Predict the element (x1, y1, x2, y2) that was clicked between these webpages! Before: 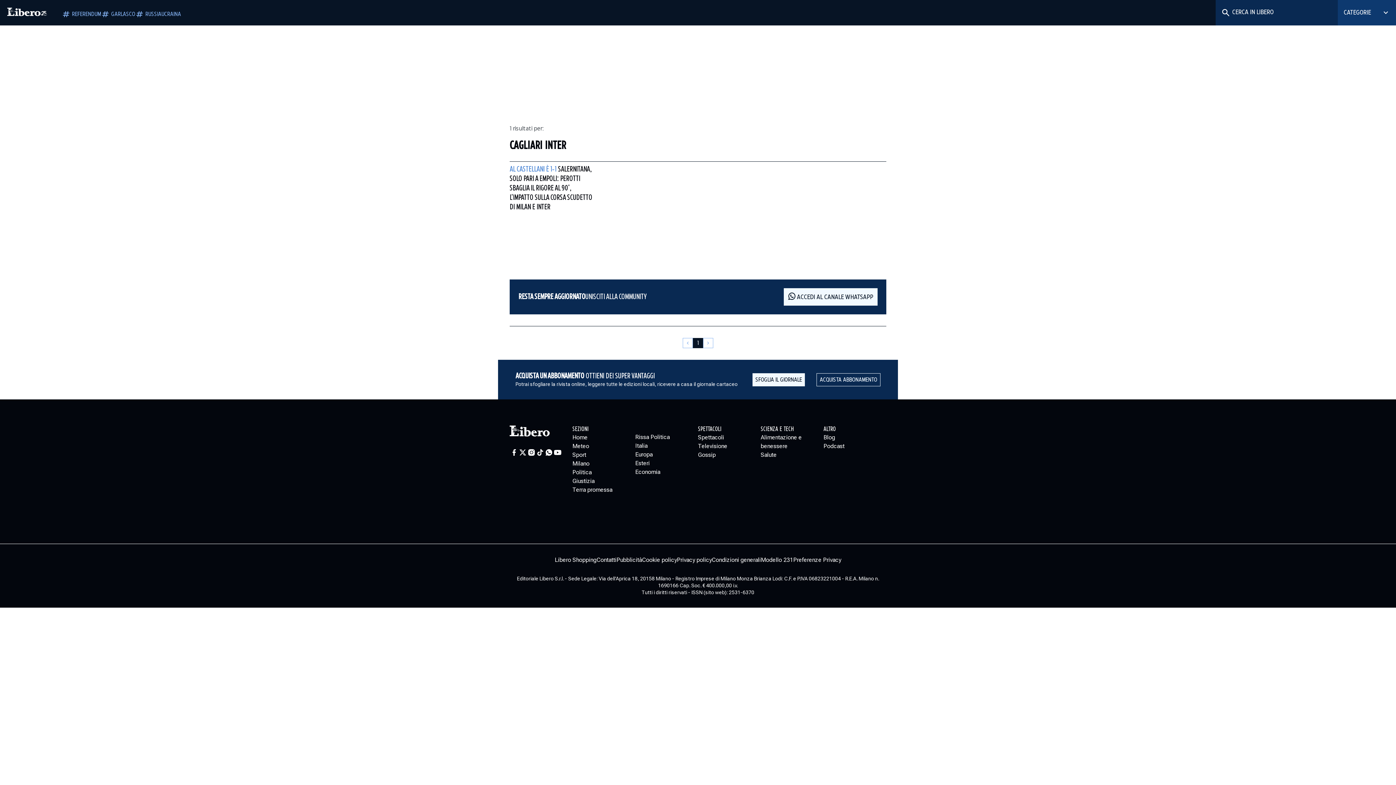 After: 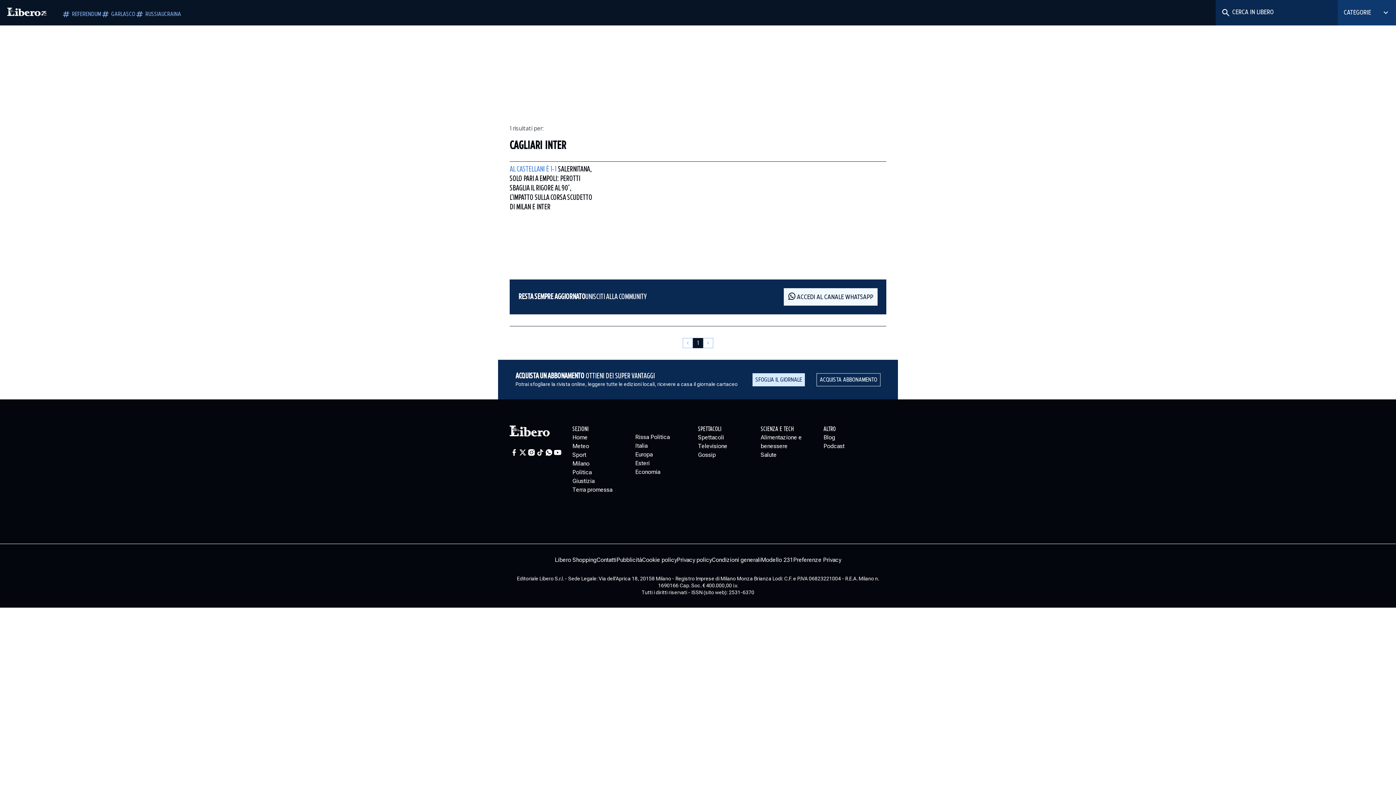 Action: bbox: (752, 373, 805, 386) label: SFOGLIA IL GIORNALE